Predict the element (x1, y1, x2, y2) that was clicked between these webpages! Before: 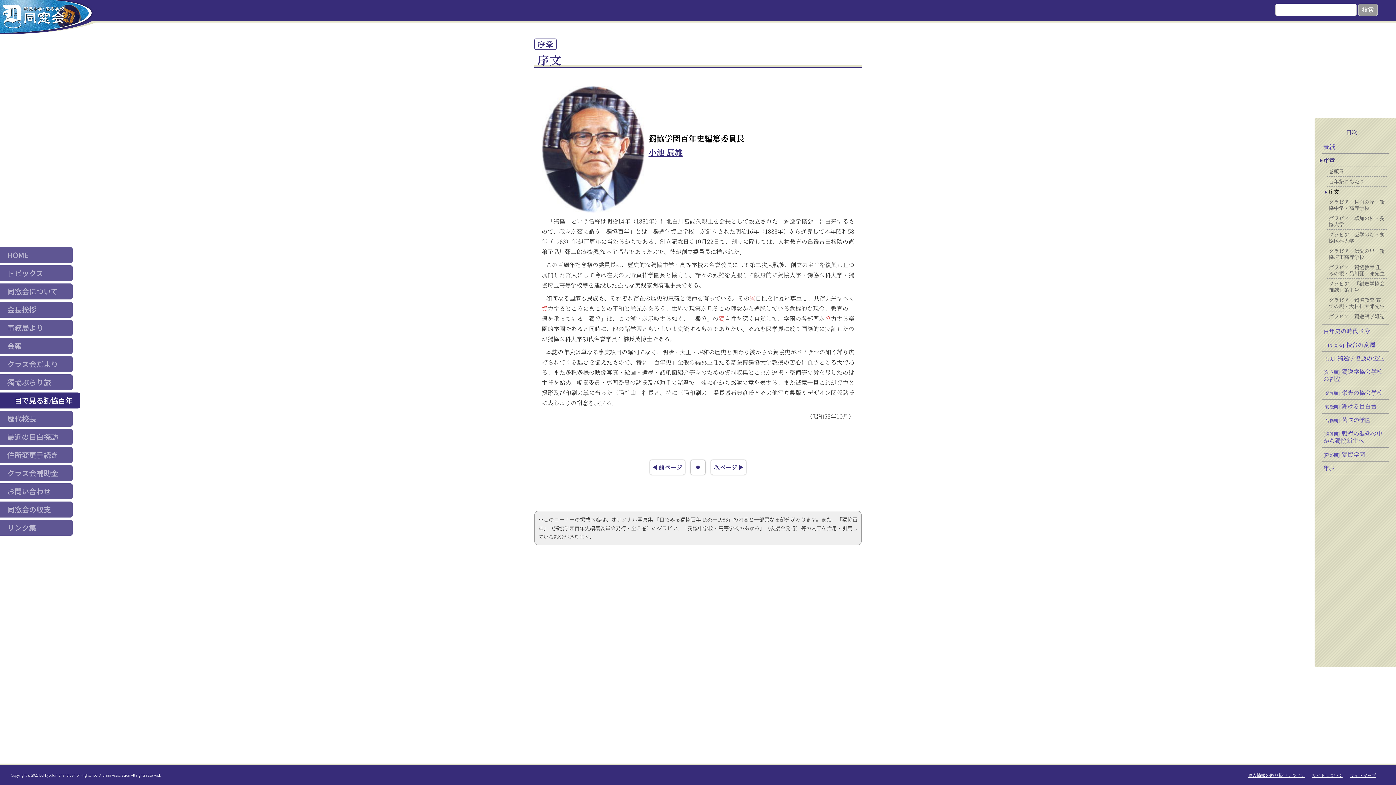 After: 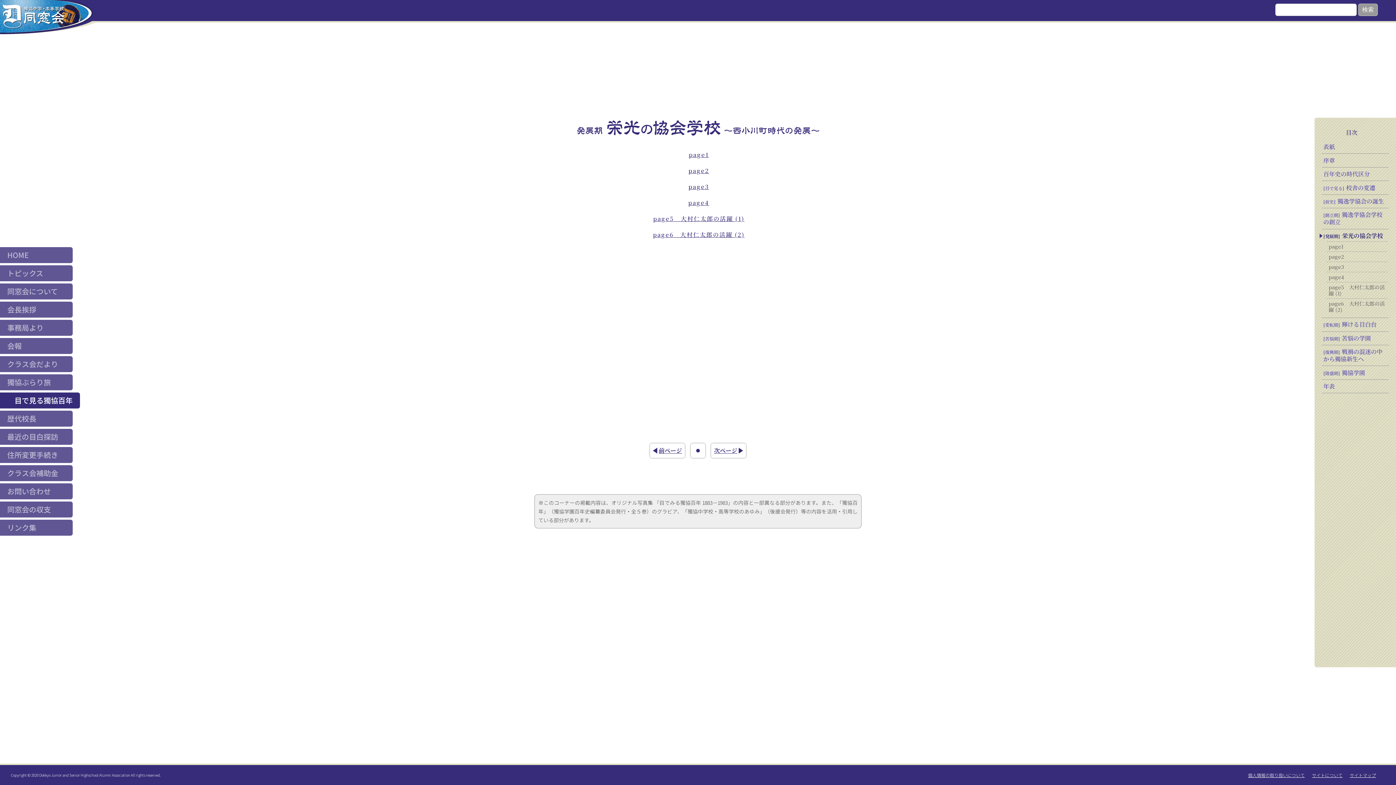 Action: bbox: (1323, 389, 1387, 396) label: 発展期栄光の協会学校